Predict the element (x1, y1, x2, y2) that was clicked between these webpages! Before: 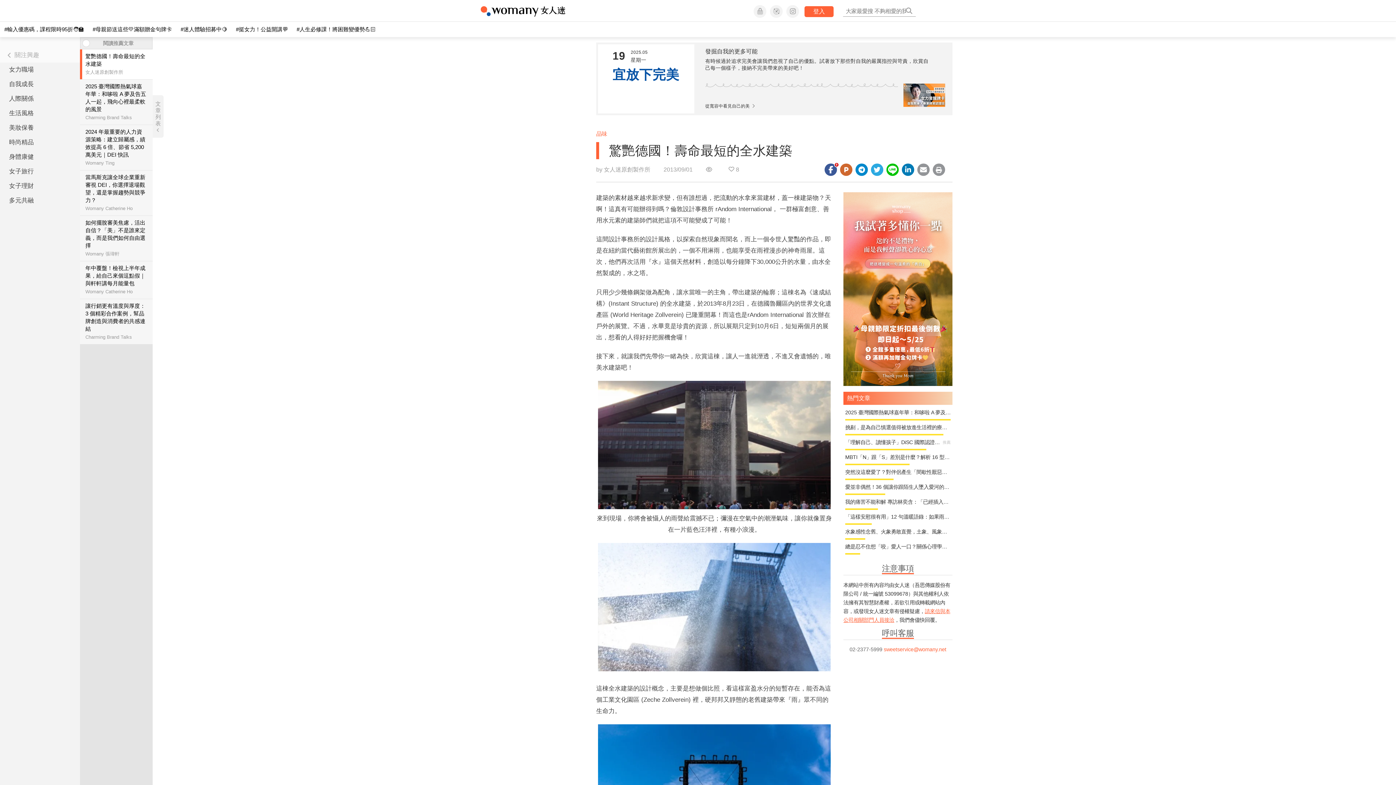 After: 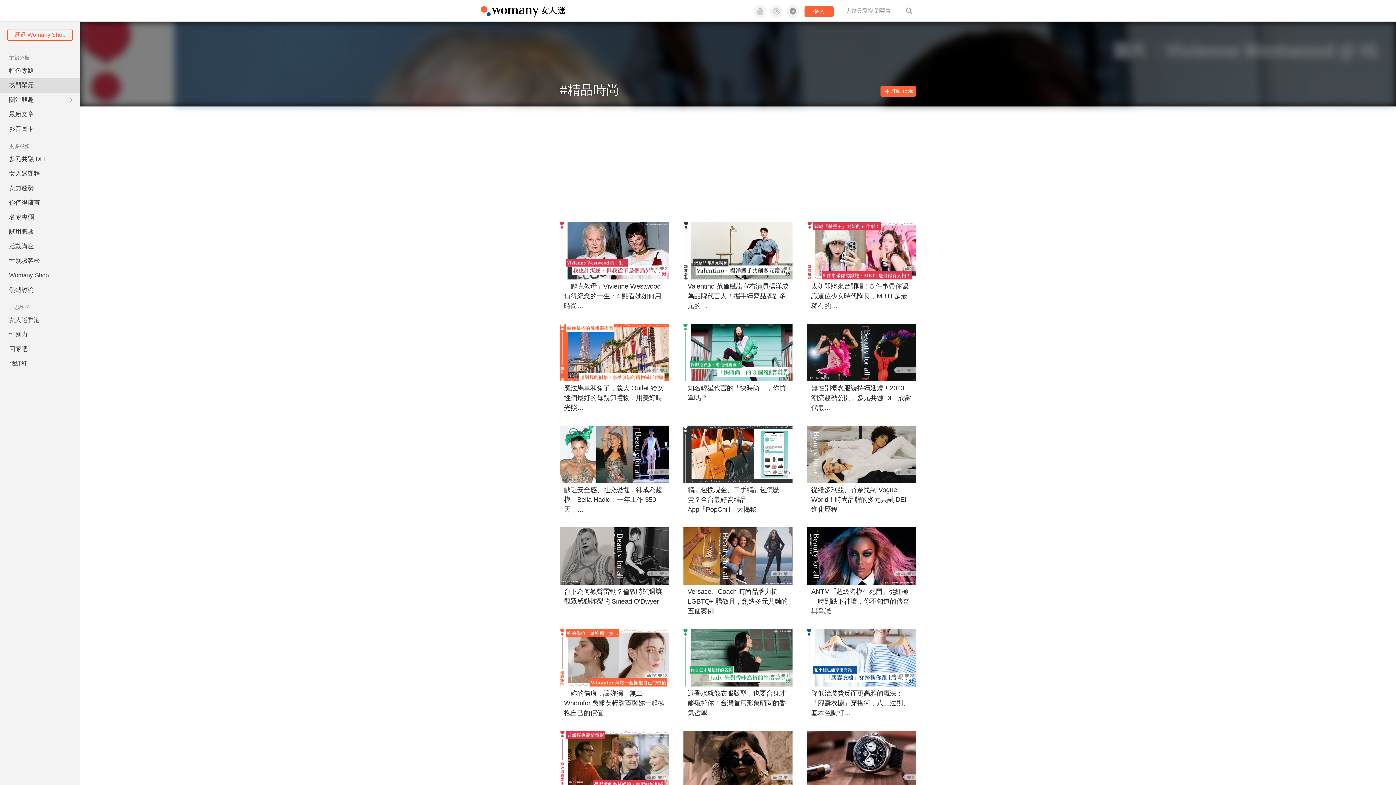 Action: bbox: (0, 135, 80, 149) label: 時尚精品